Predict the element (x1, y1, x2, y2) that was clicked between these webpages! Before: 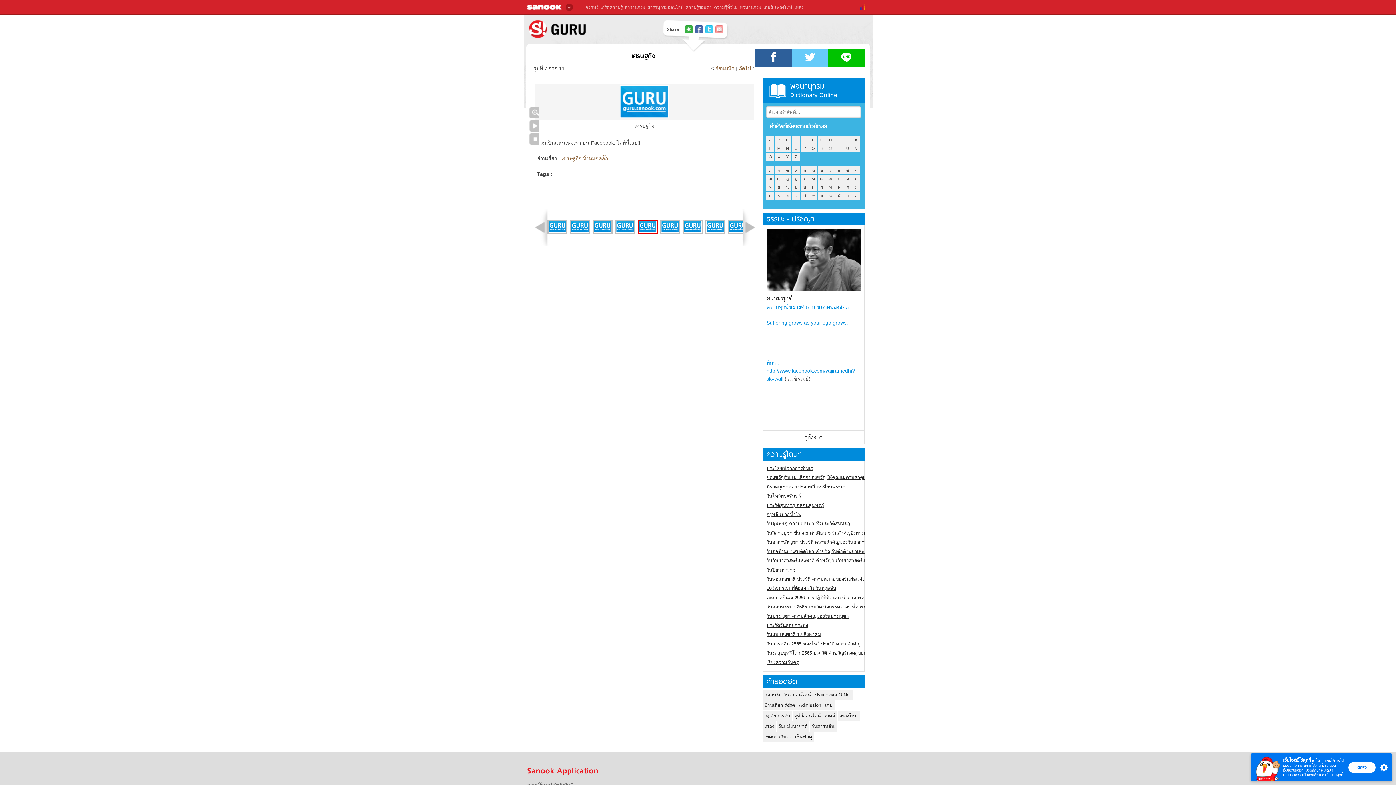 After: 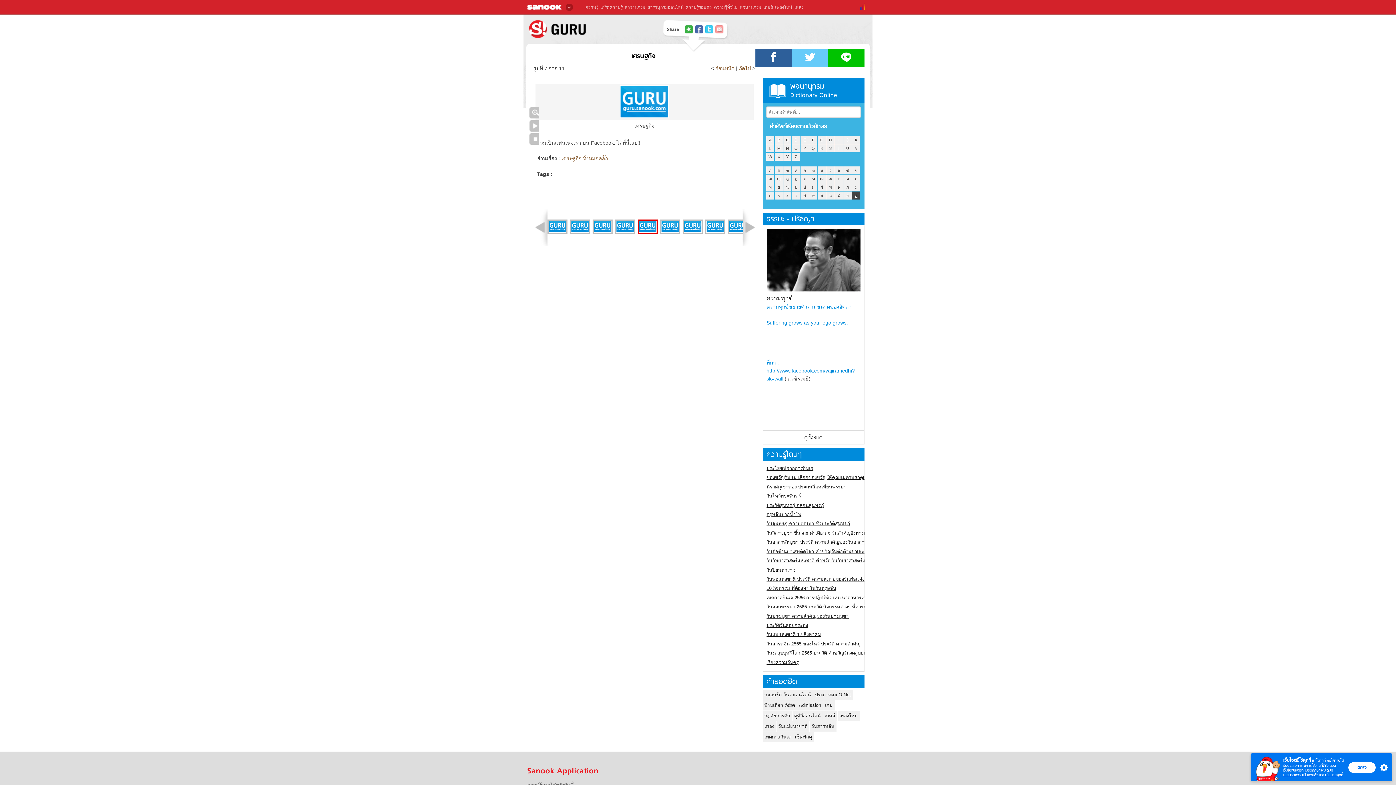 Action: bbox: (852, 191, 860, 199) label: ฮ